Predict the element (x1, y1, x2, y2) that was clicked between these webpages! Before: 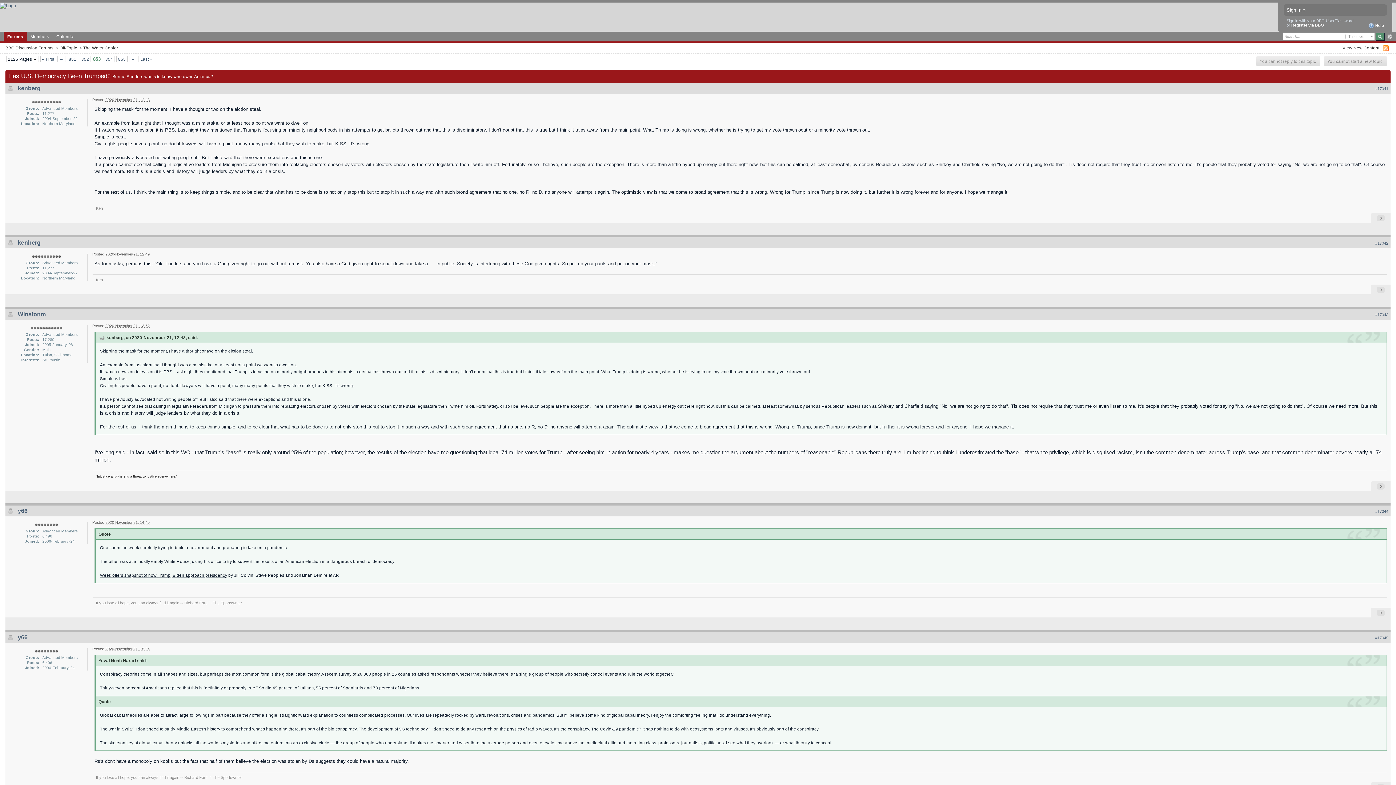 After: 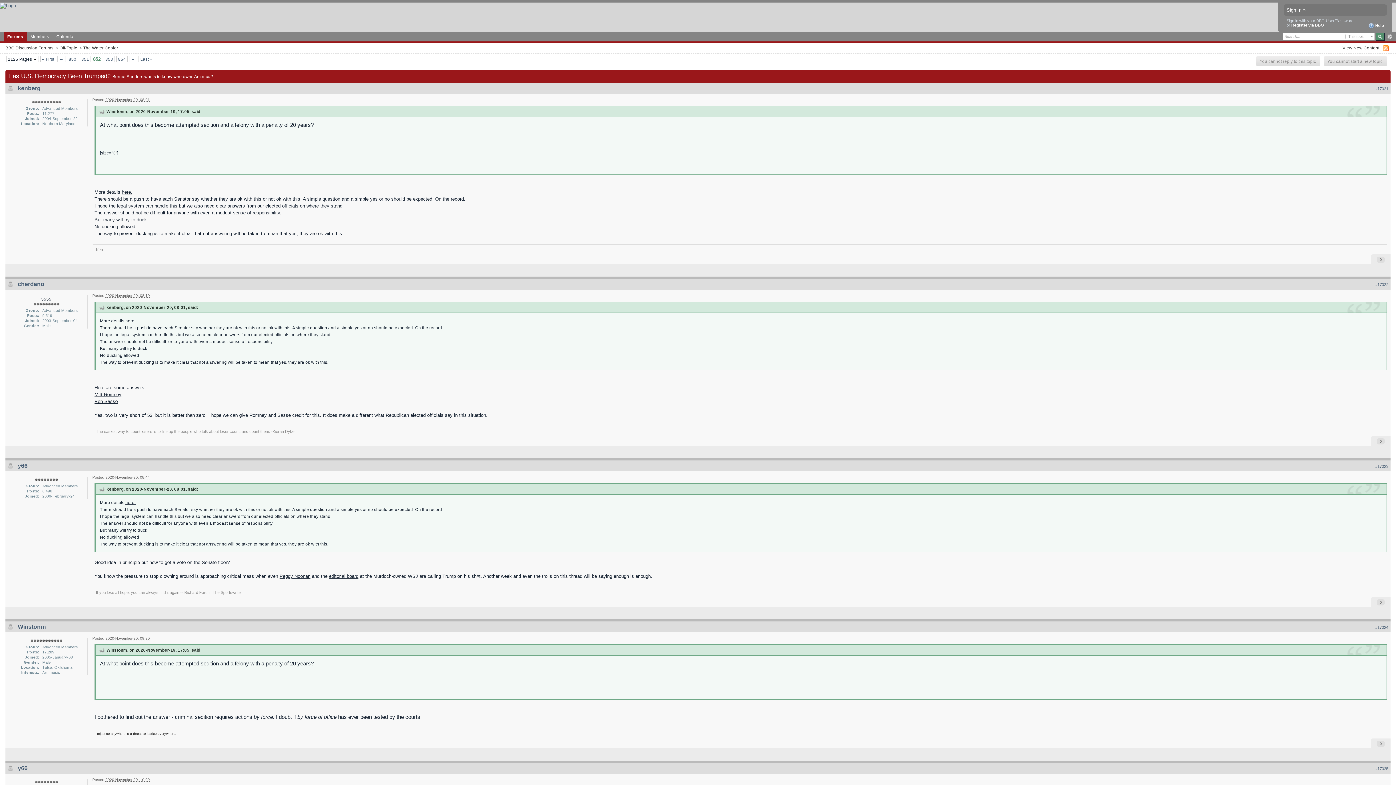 Action: bbox: (80, 56, 90, 61) label: 852